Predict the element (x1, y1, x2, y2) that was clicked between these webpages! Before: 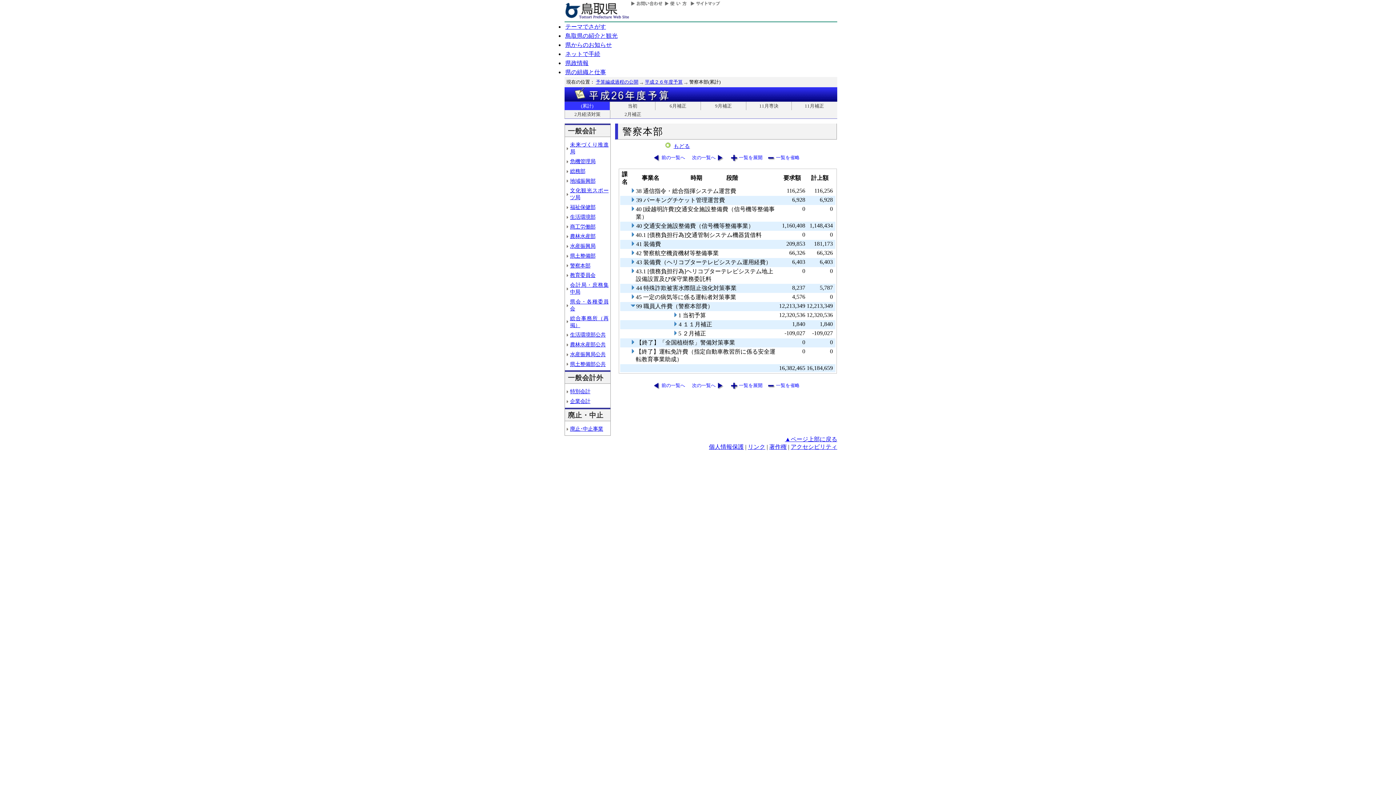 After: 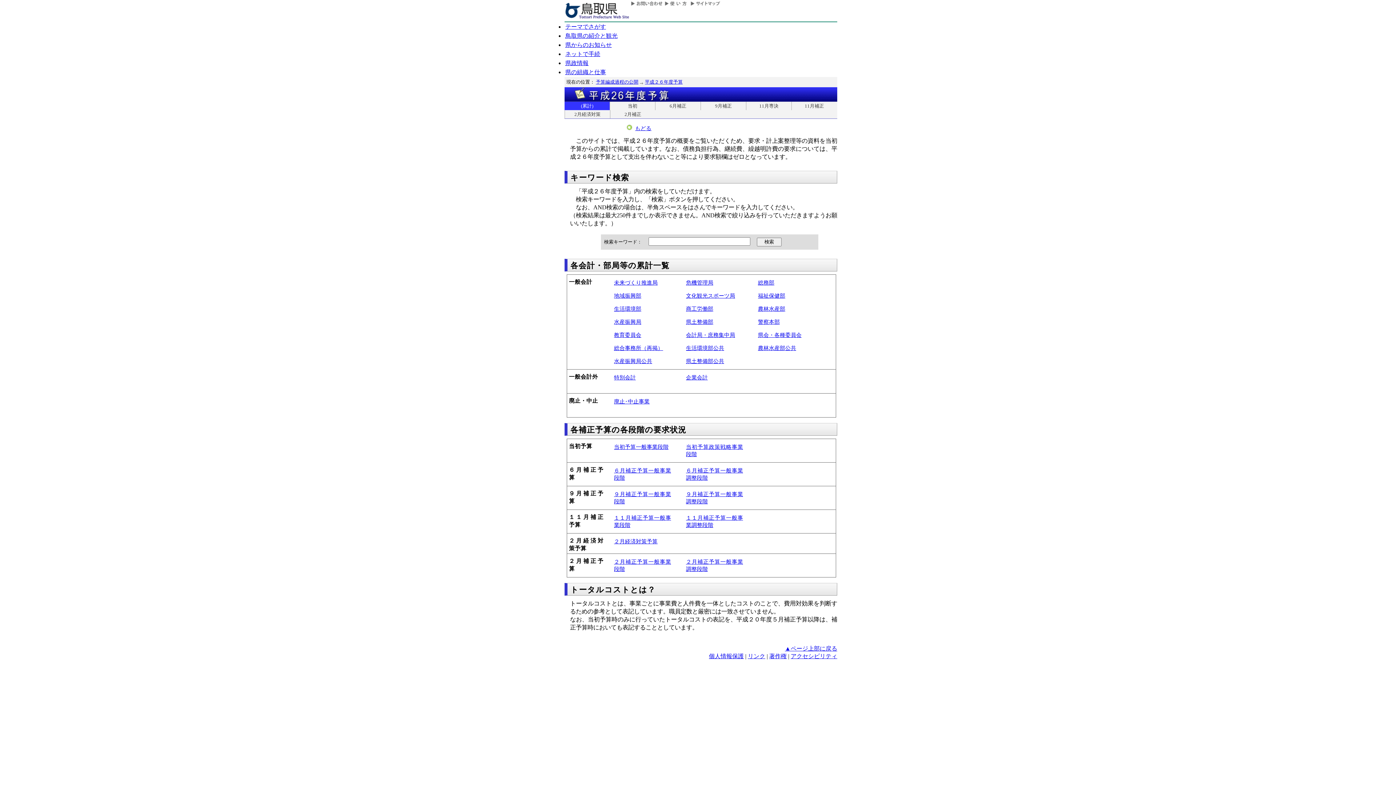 Action: bbox: (564, 87, 837, 101)